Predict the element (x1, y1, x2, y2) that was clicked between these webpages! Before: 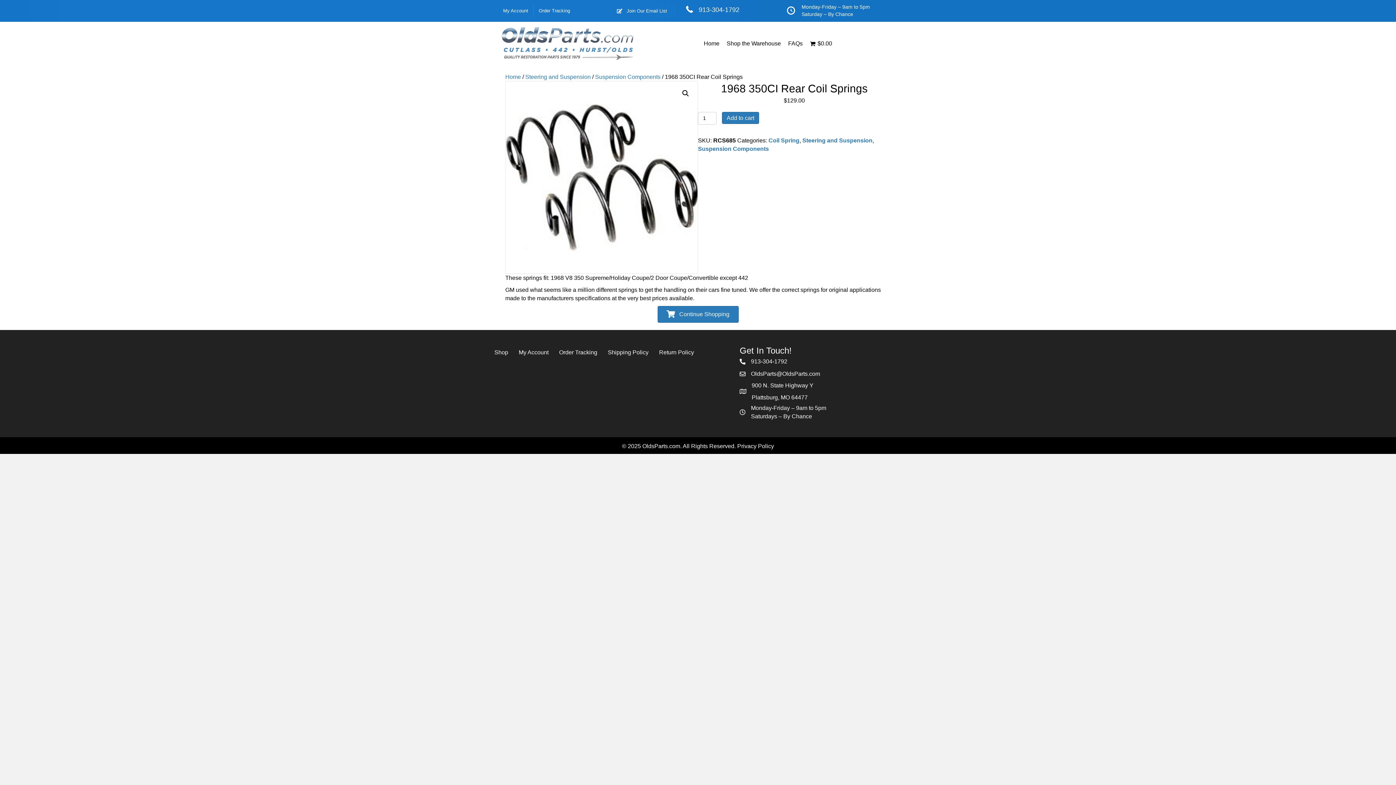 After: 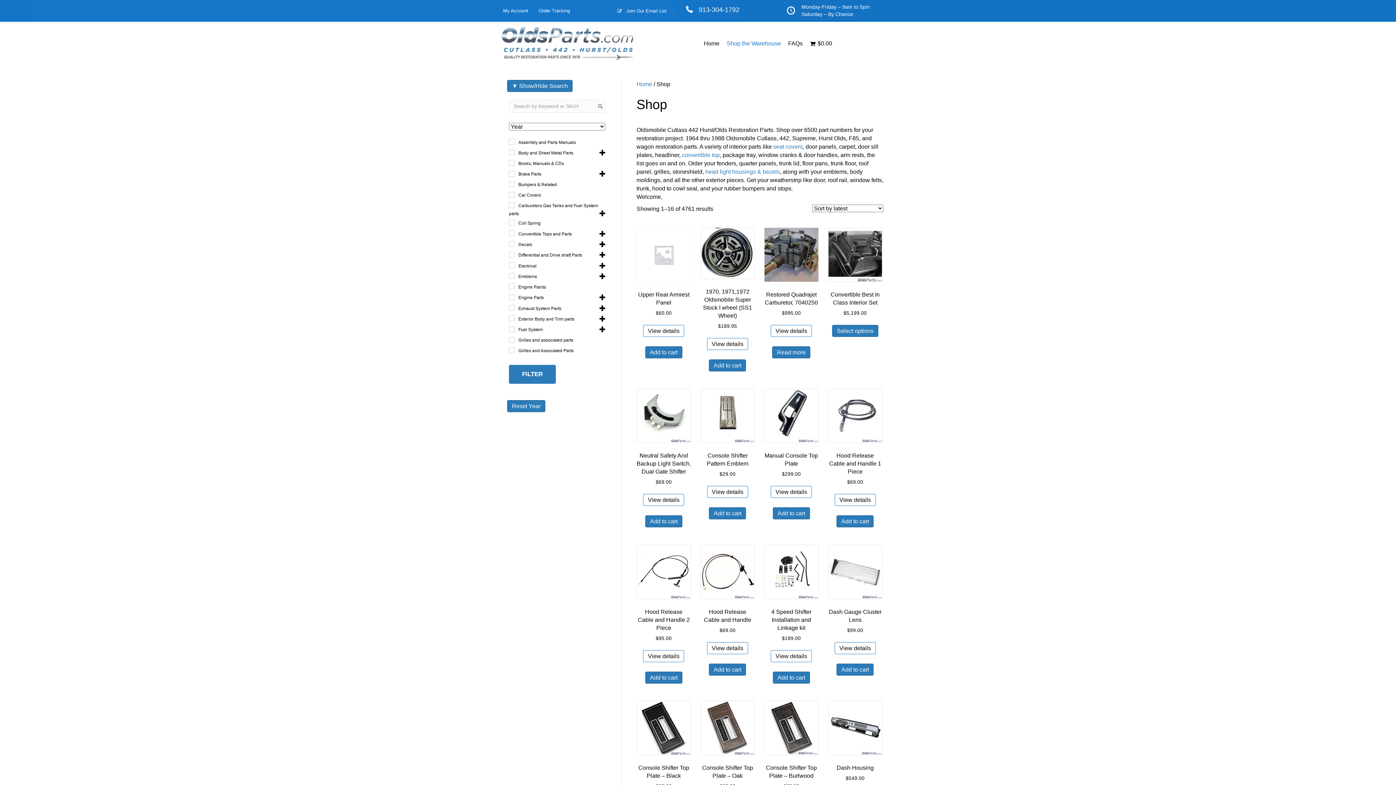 Action: label: Shop bbox: (489, 344, 513, 360)